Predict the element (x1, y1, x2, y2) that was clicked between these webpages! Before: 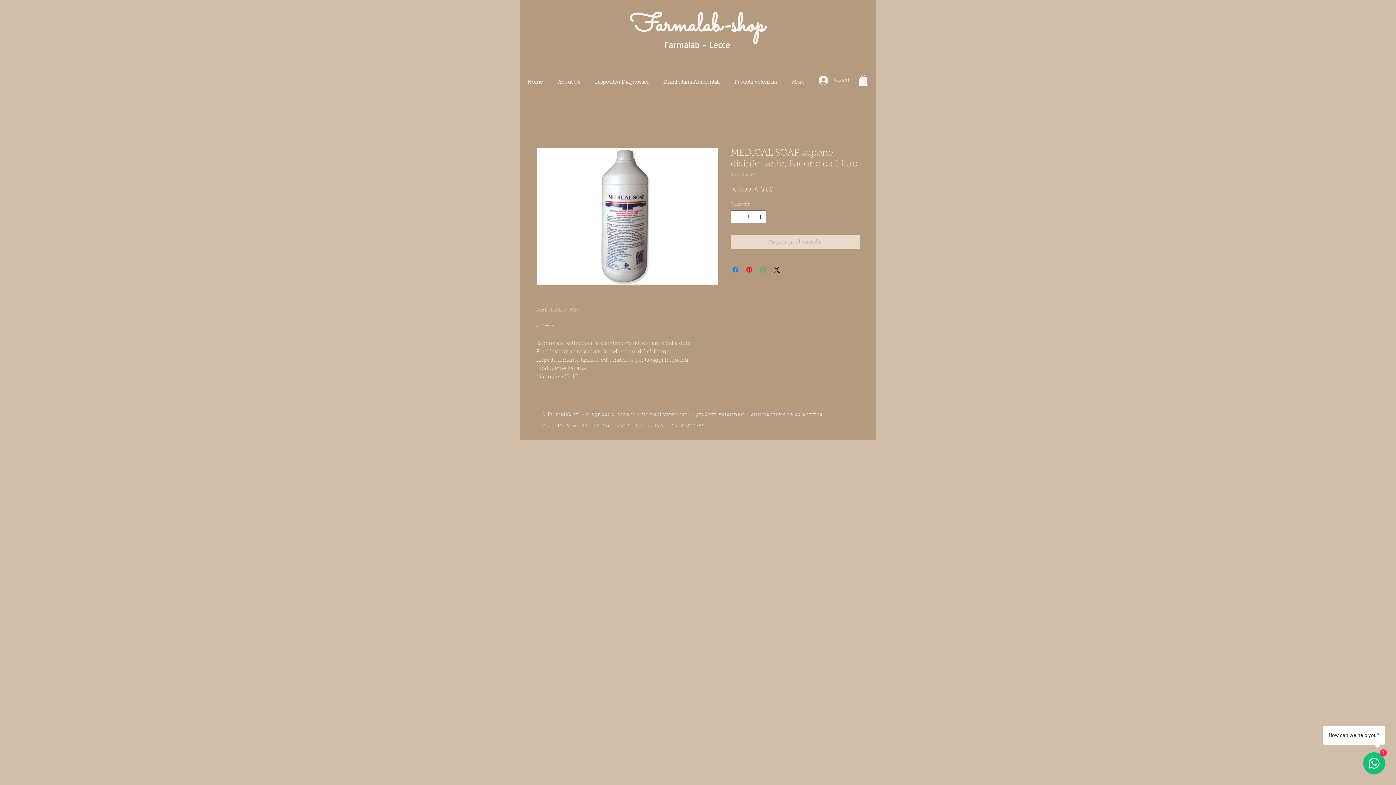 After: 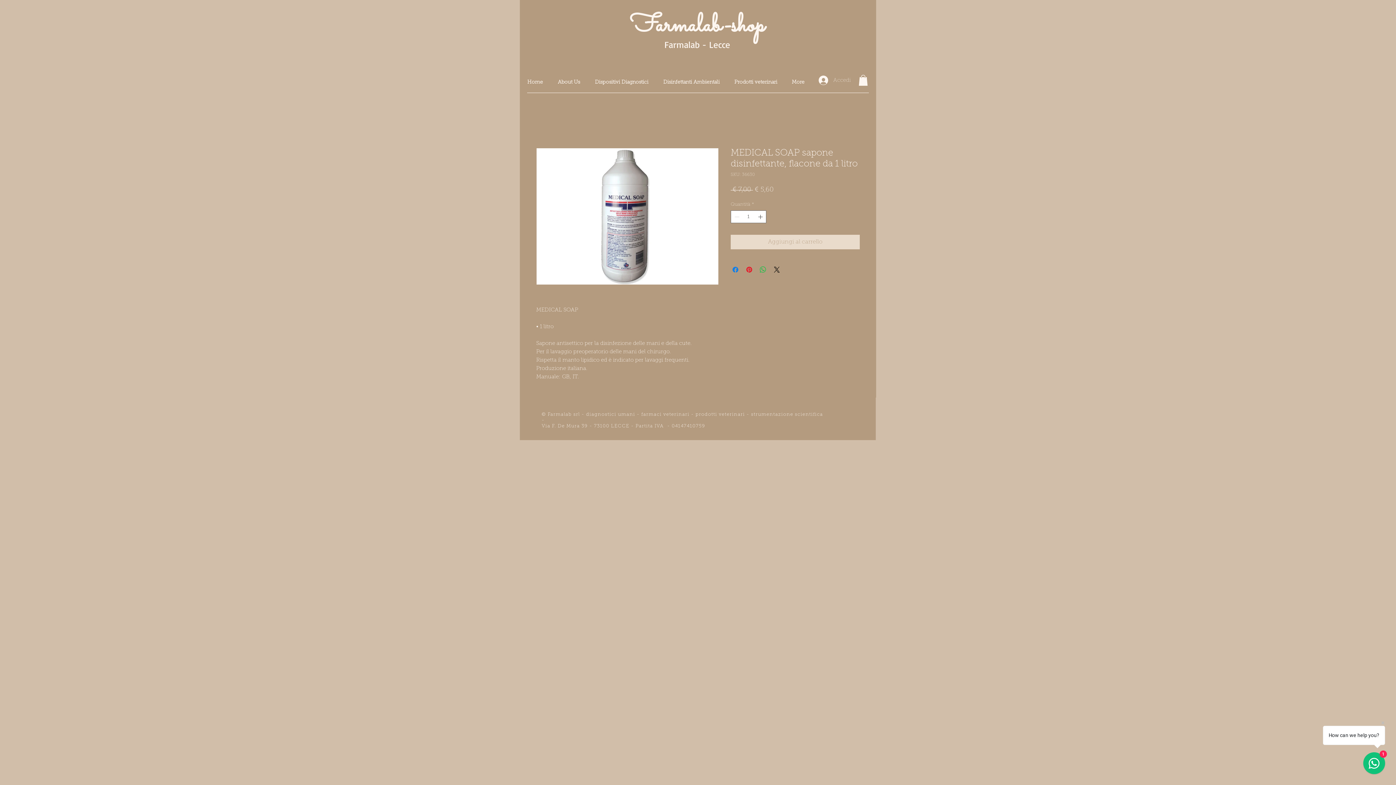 Action: bbox: (813, 73, 856, 87) label: Accedi